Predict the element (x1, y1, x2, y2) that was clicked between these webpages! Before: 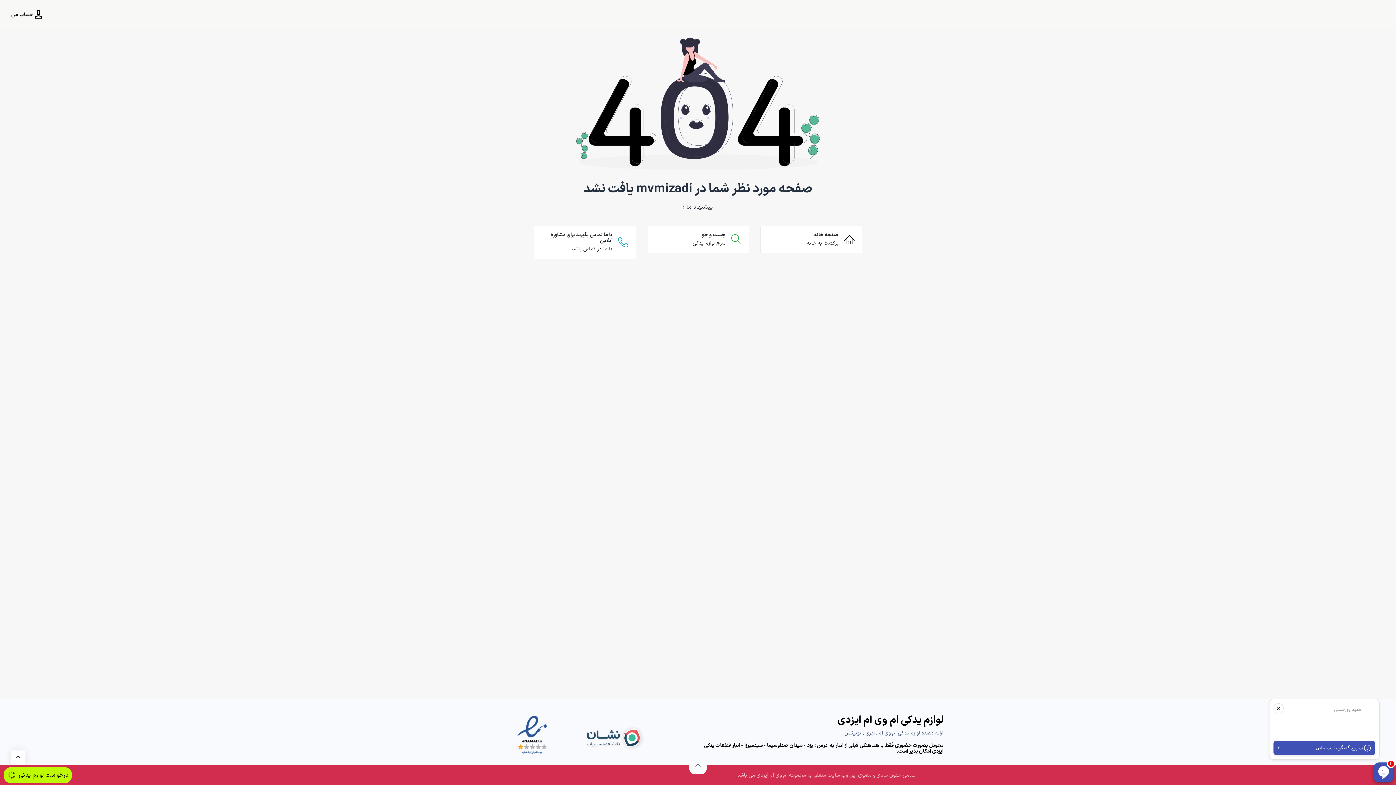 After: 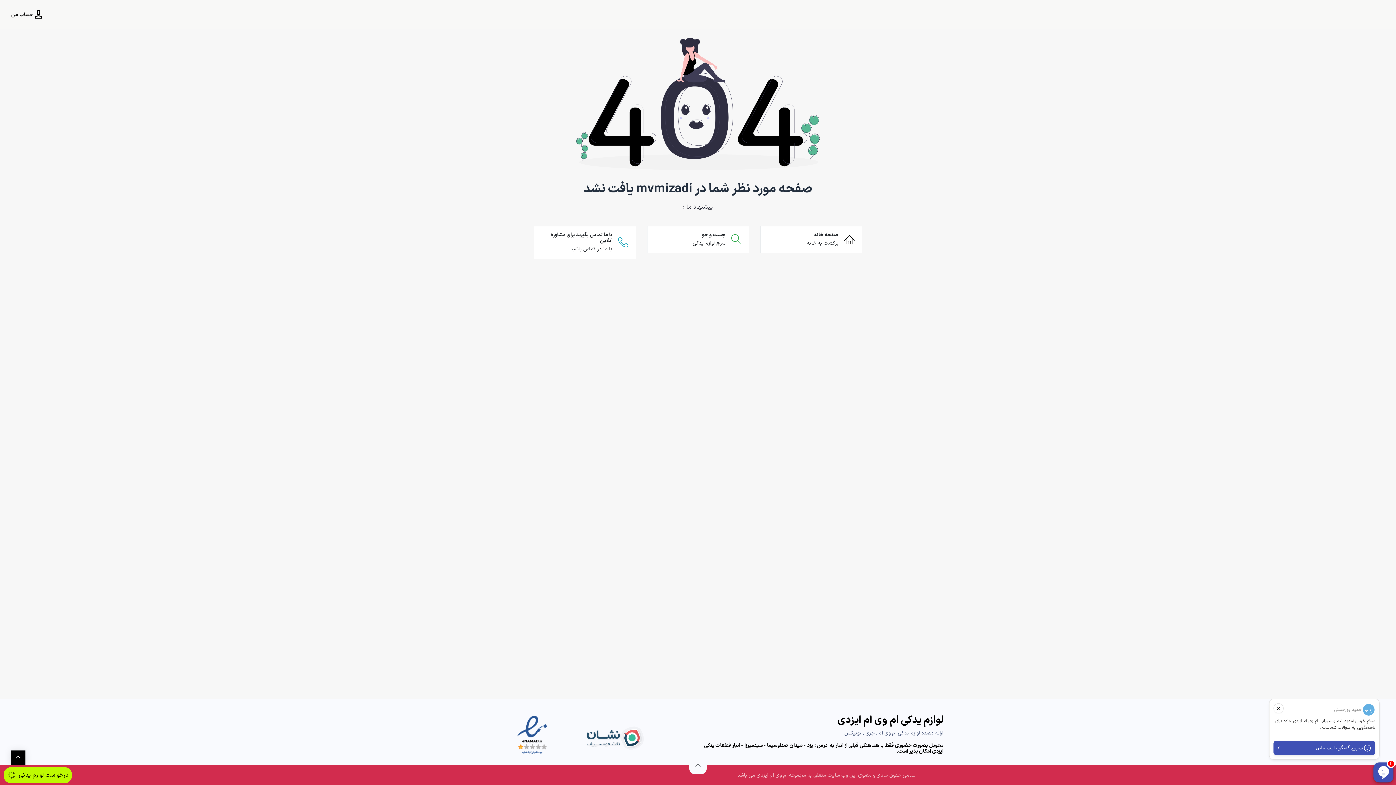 Action: bbox: (10, 750, 25, 765)